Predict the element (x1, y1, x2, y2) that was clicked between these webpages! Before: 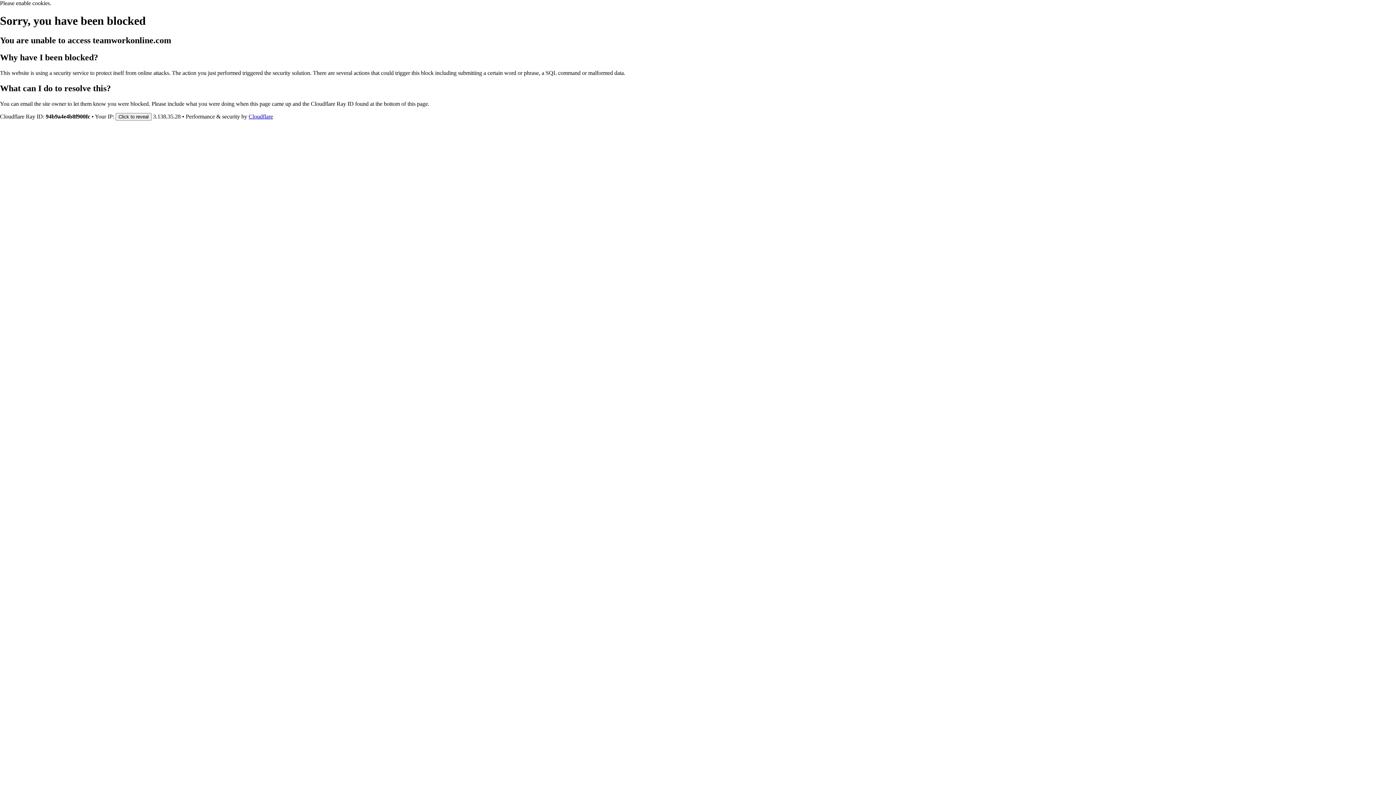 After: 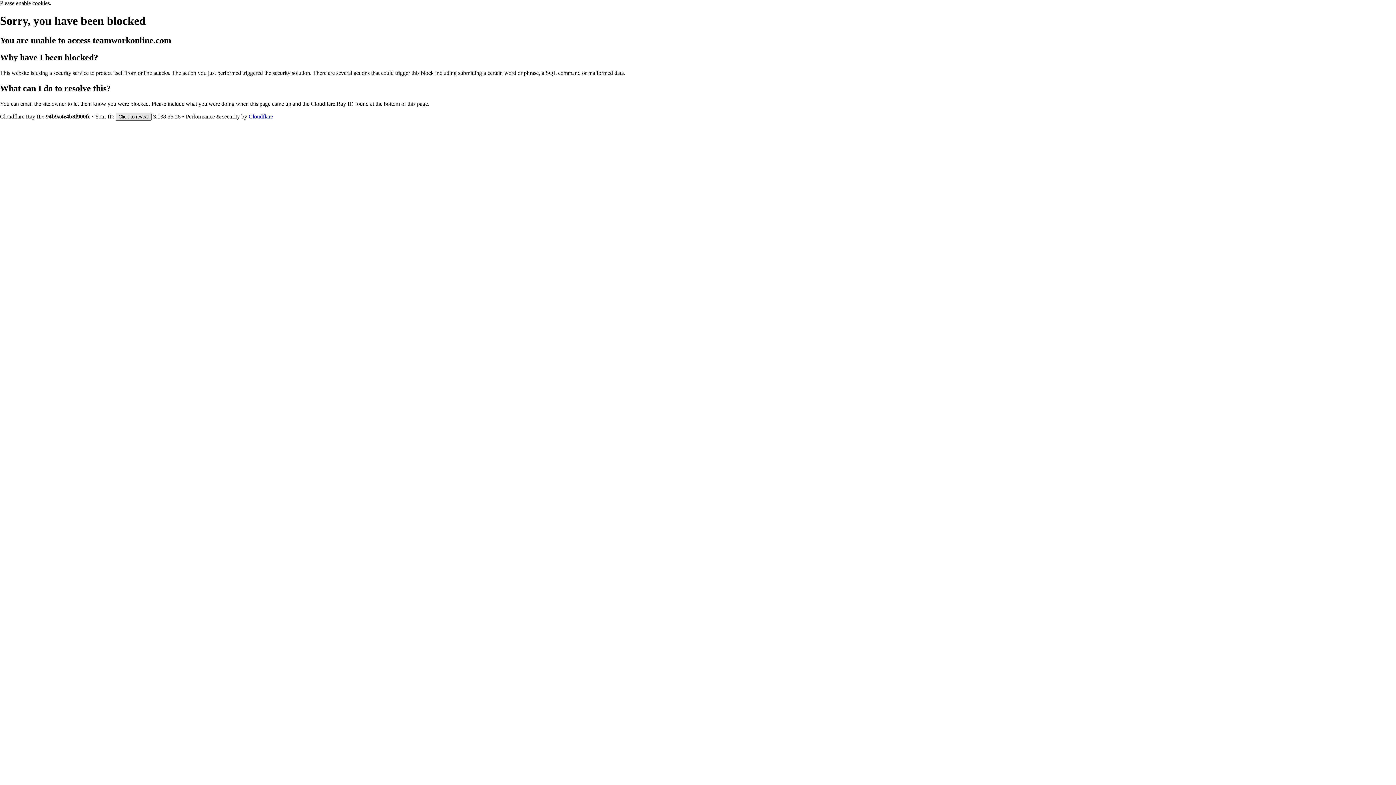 Action: bbox: (115, 112, 151, 120) label: Click to reveal